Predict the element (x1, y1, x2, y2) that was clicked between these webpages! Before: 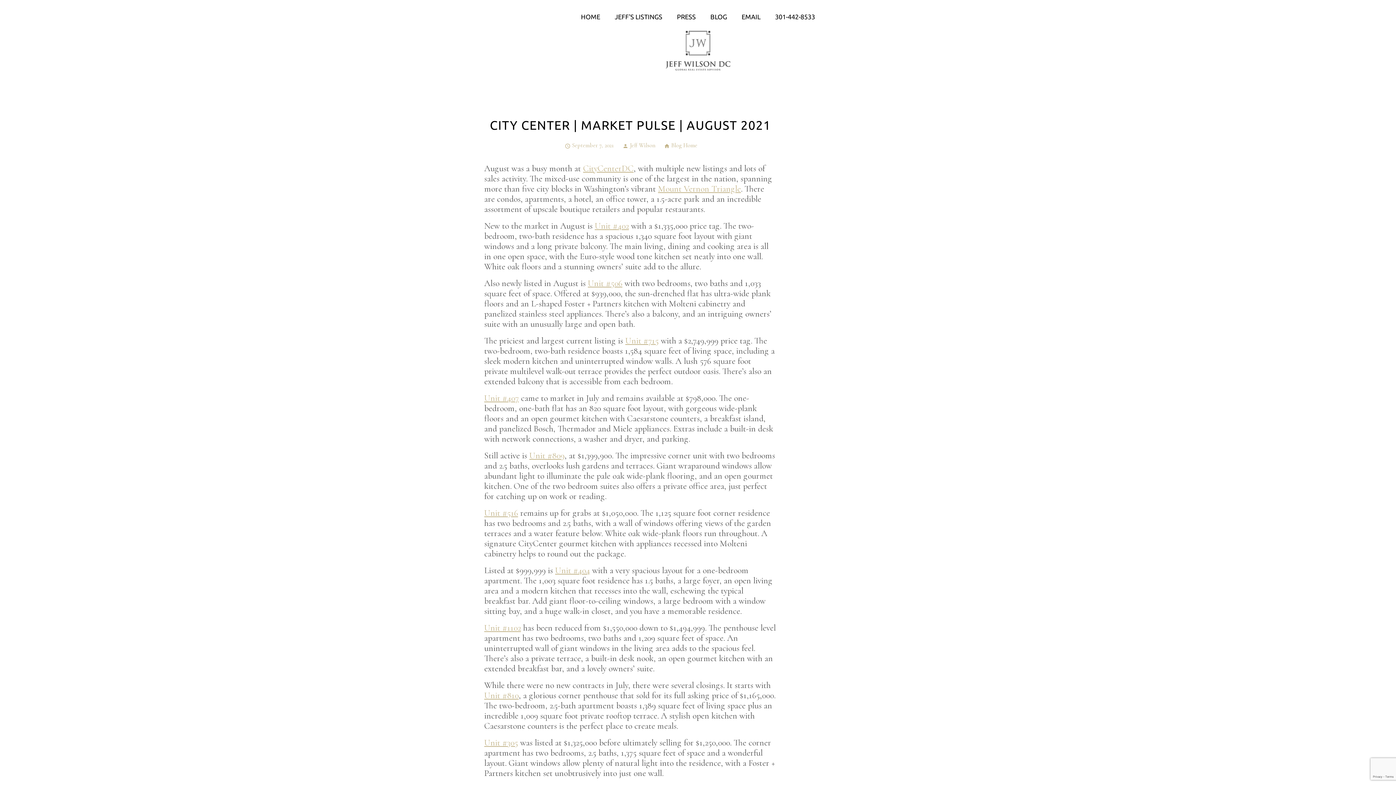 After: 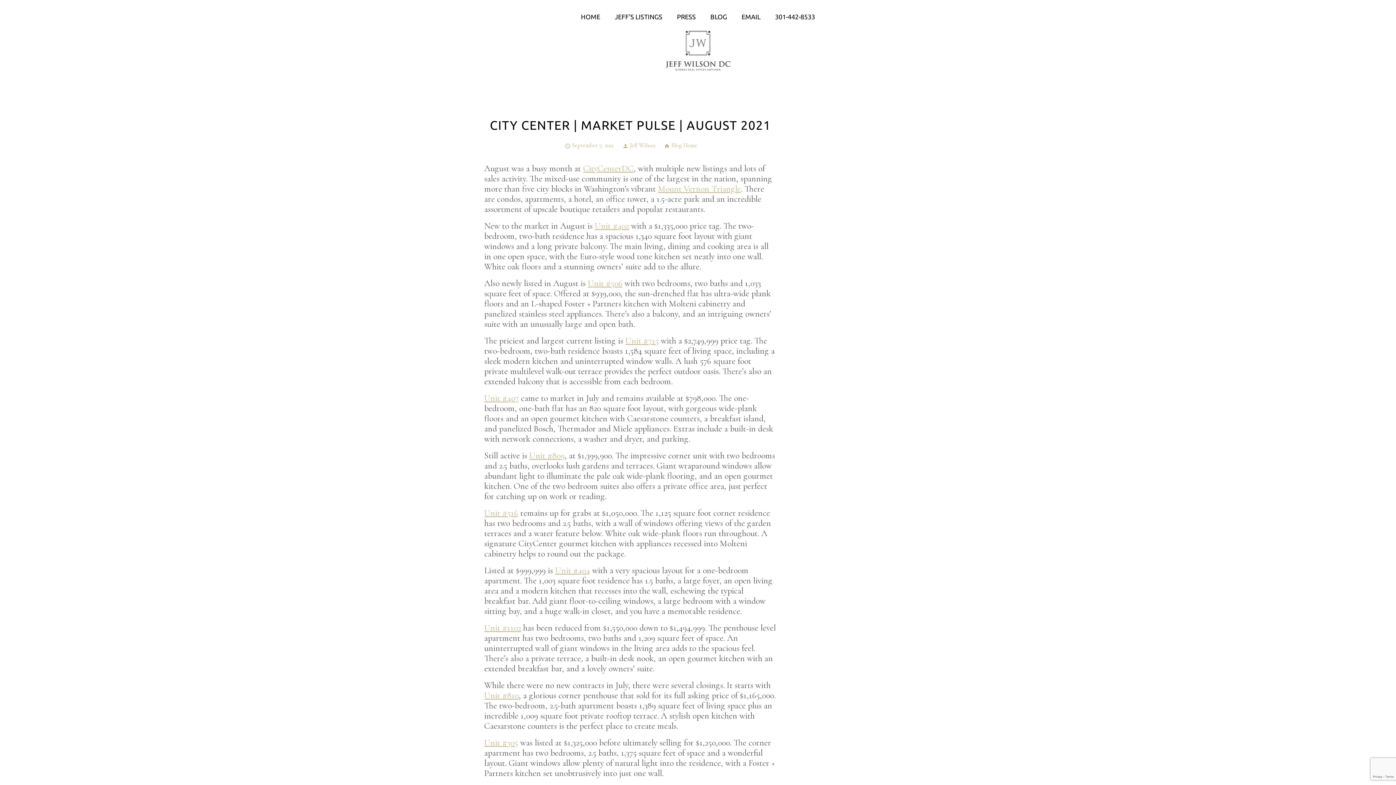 Action: bbox: (741, 13, 760, 20) label: EMAIL